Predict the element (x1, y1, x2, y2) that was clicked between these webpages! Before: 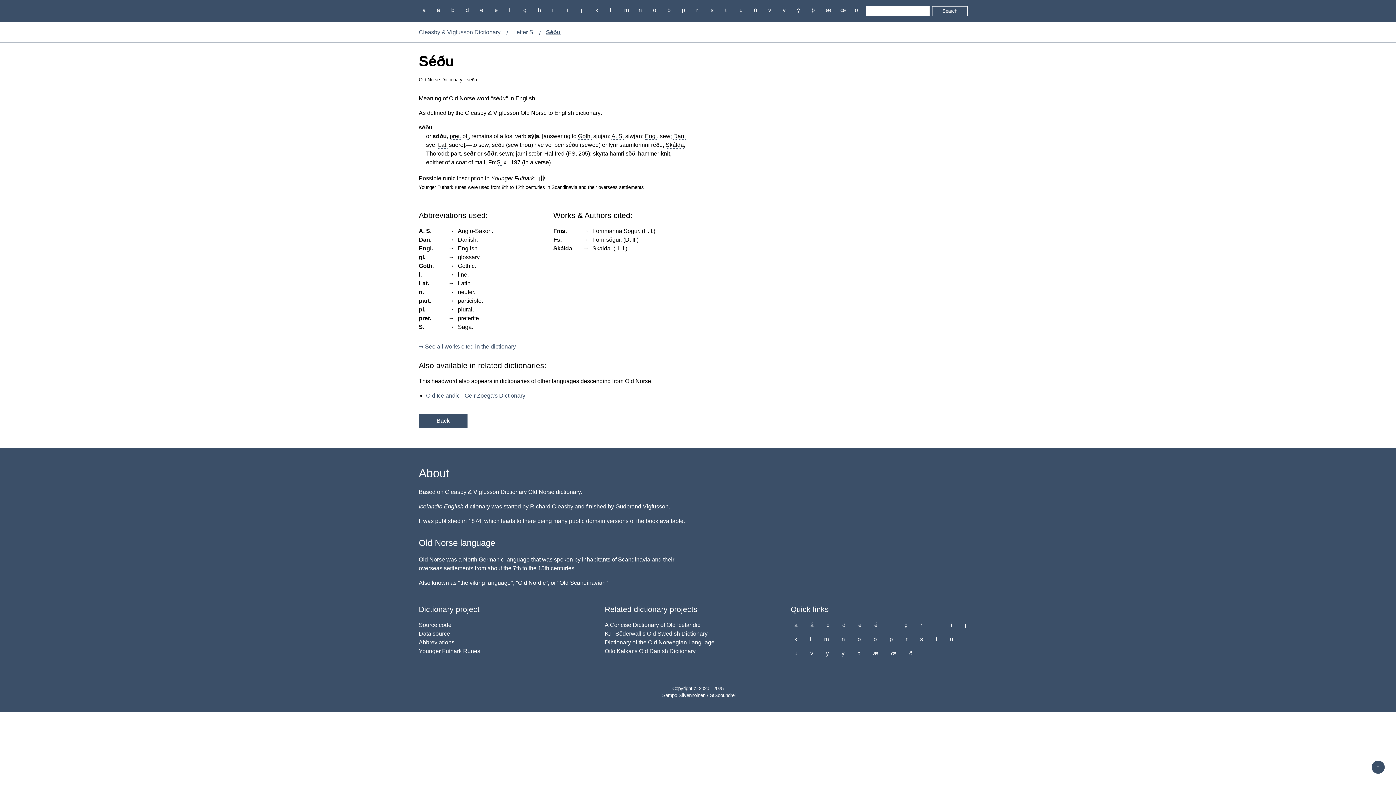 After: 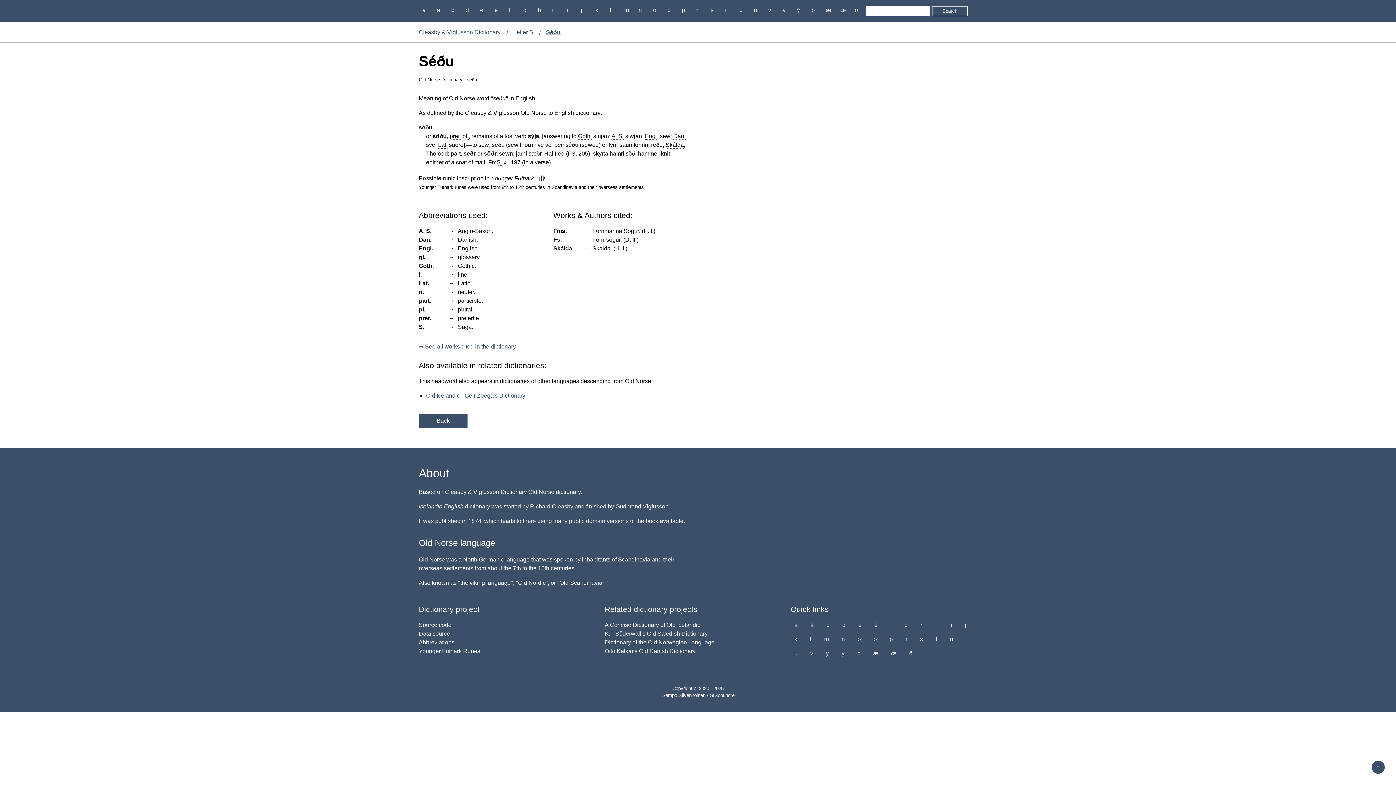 Action: bbox: (546, 25, 560, 38) label: Séðu